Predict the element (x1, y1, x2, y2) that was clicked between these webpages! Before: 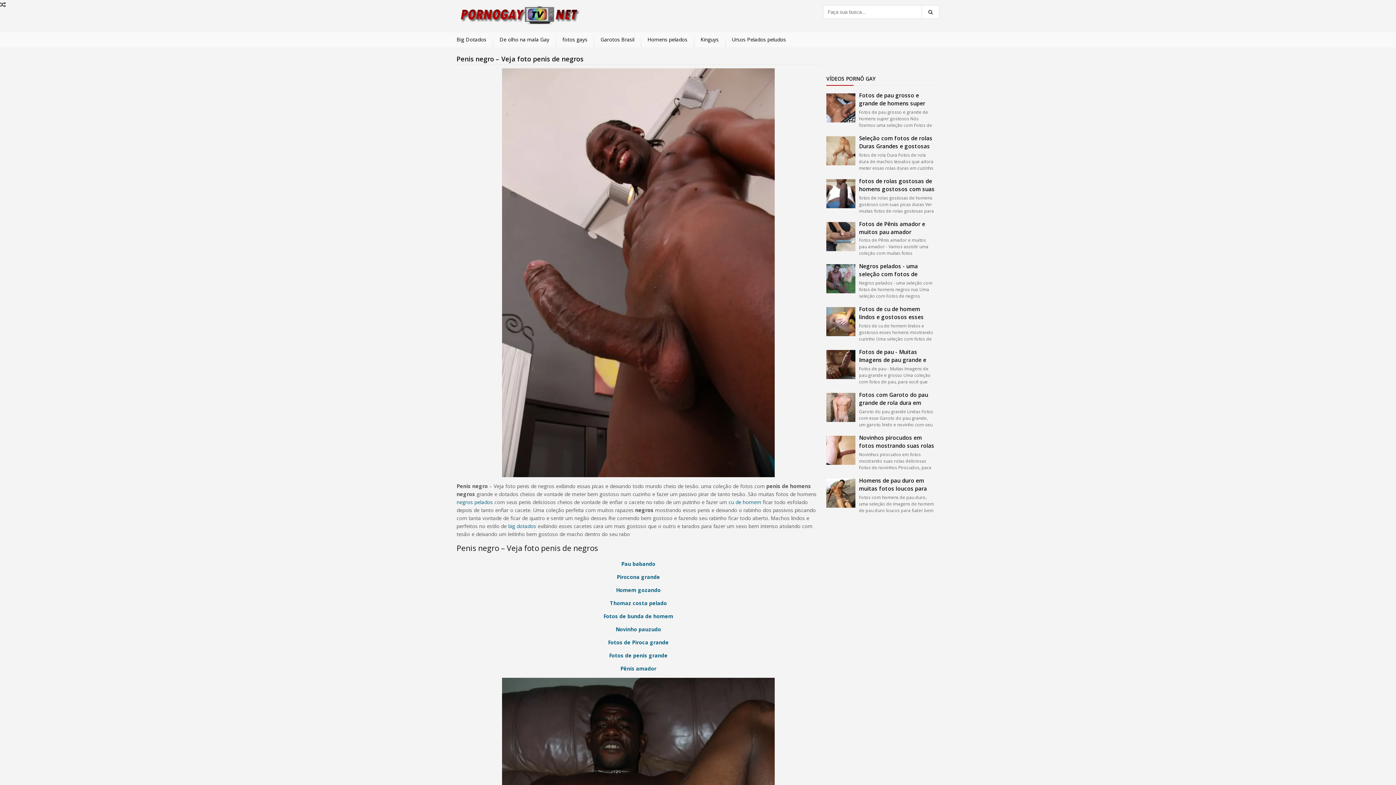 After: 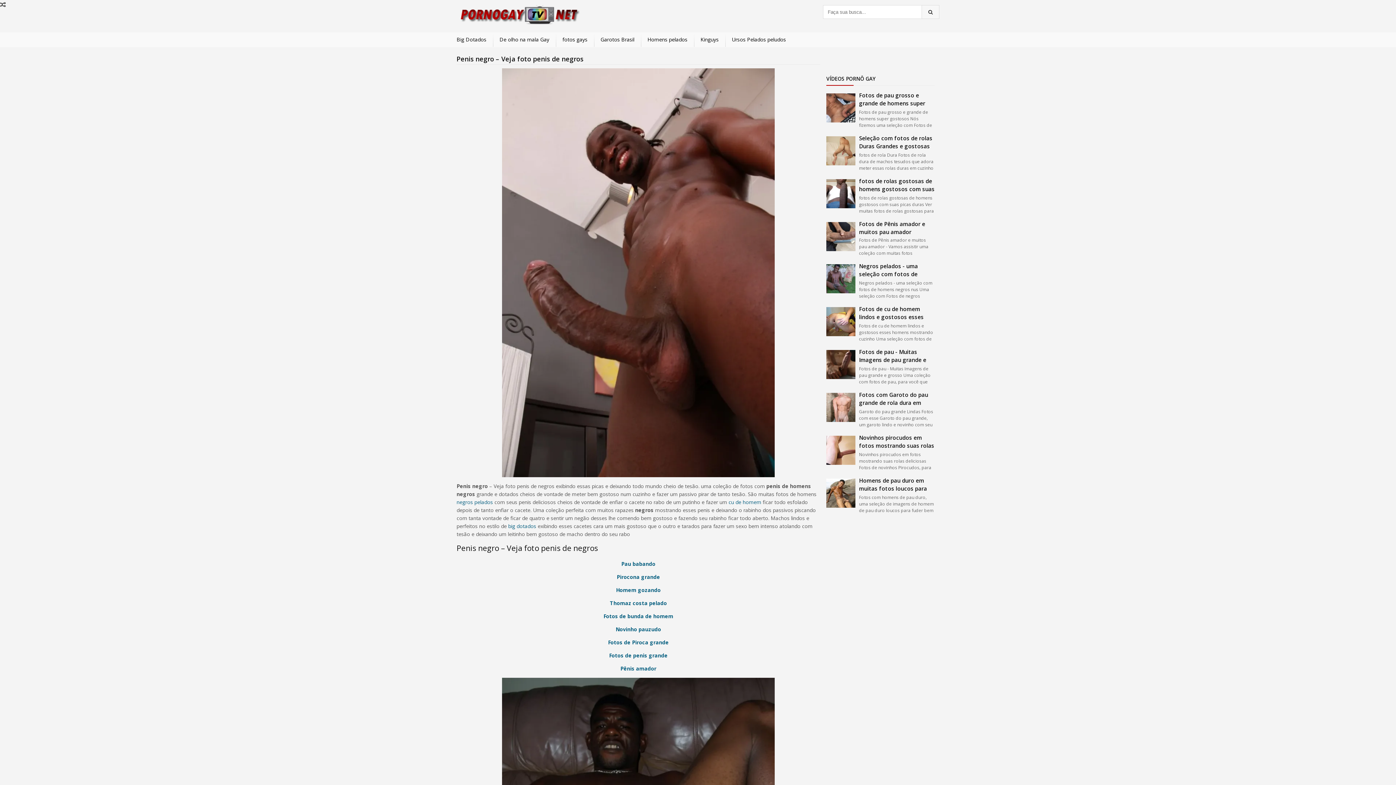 Action: bbox: (921, 5, 939, 18)